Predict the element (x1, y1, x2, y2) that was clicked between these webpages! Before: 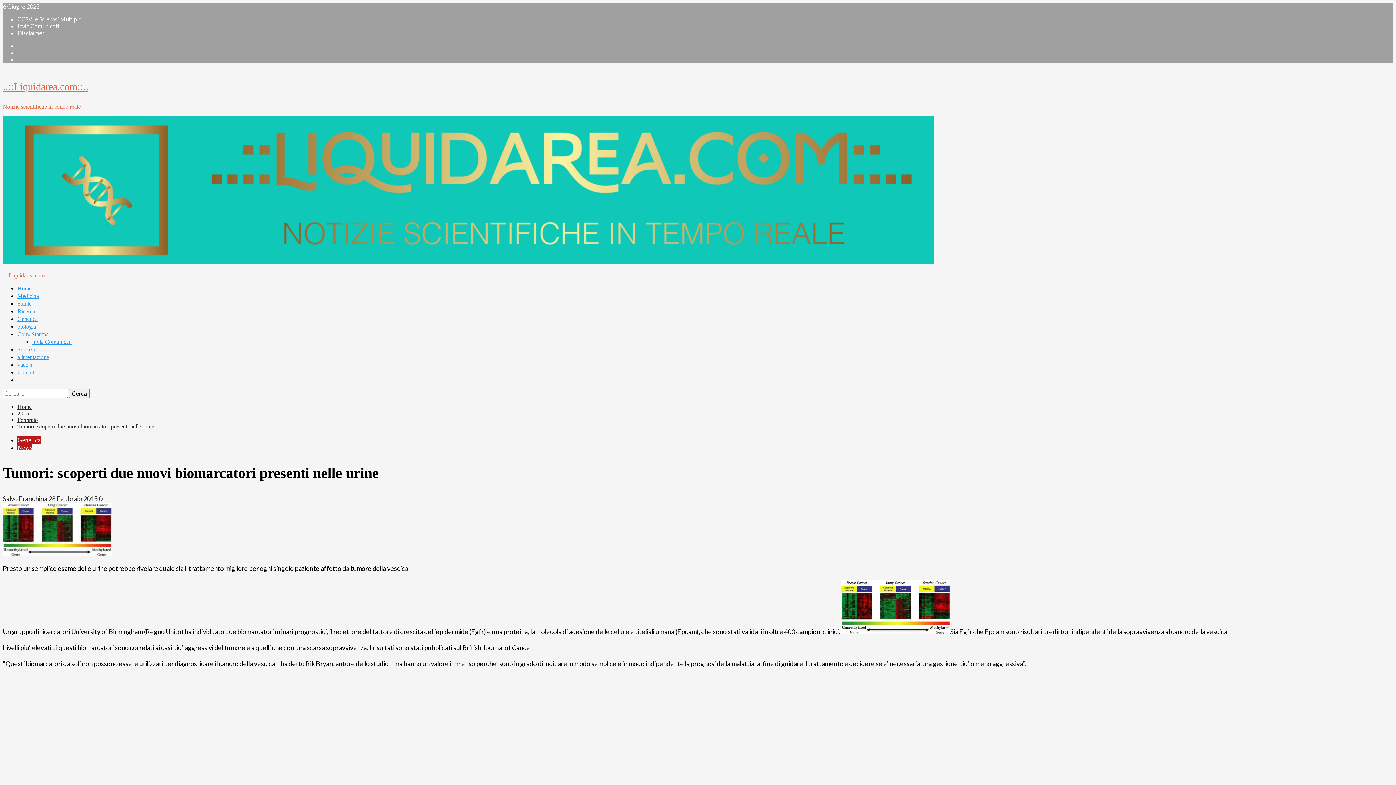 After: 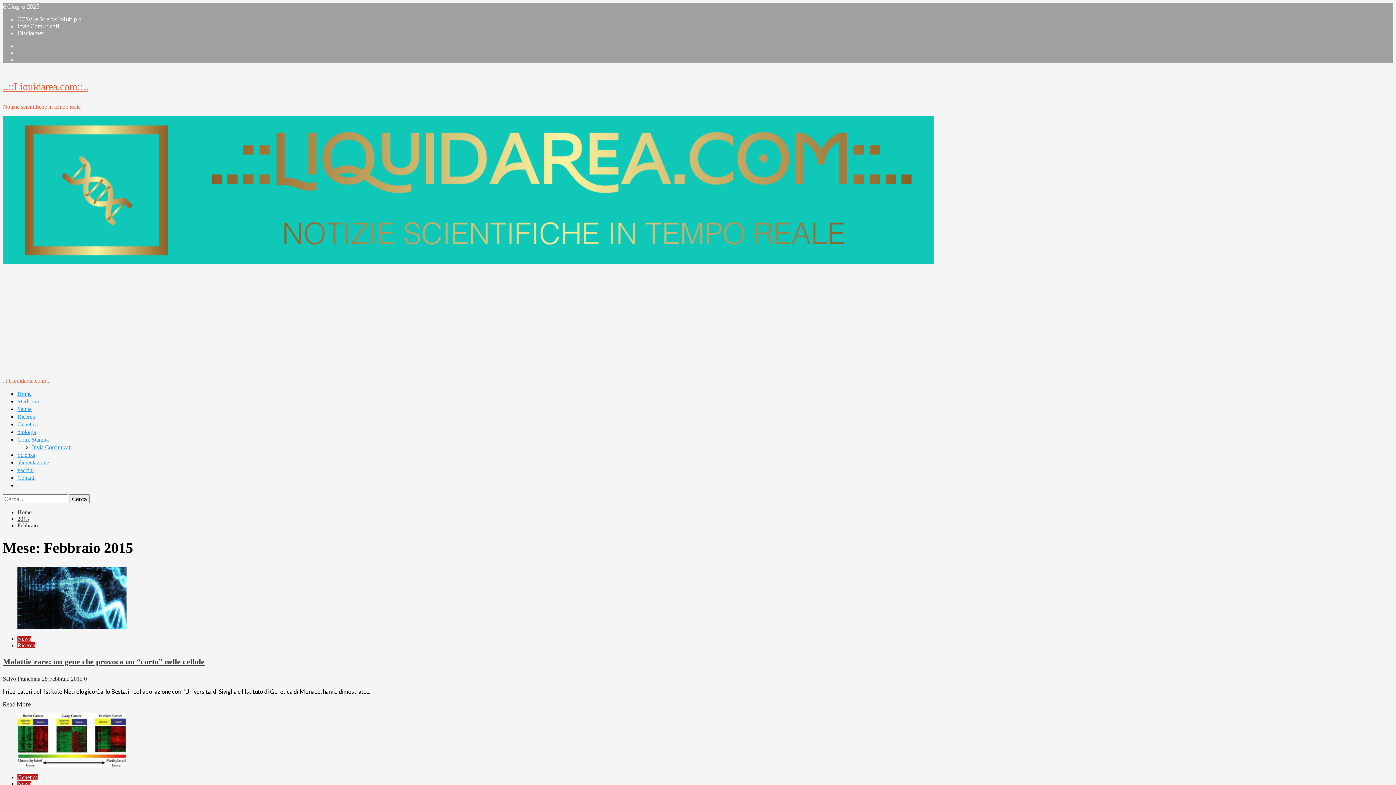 Action: bbox: (17, 417, 37, 423) label: Febbraio